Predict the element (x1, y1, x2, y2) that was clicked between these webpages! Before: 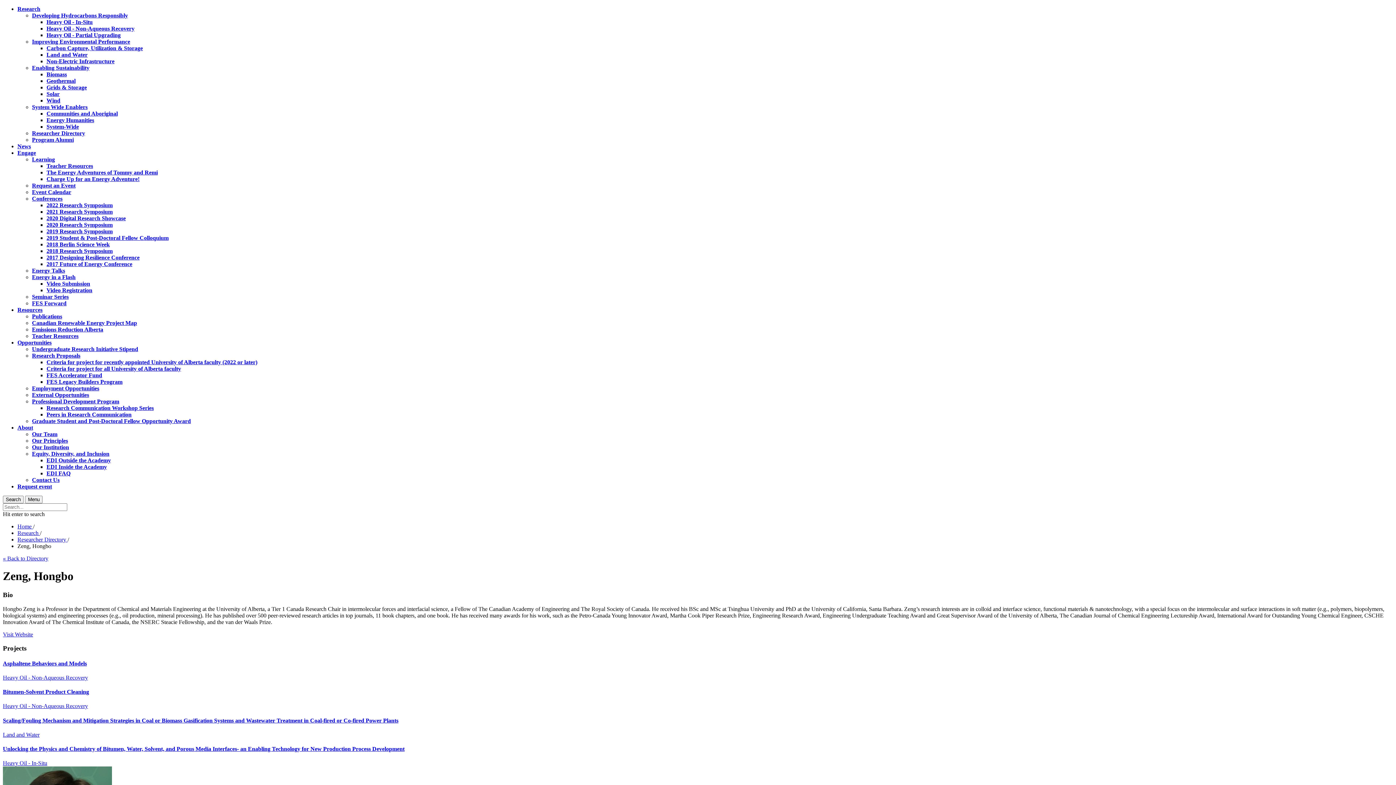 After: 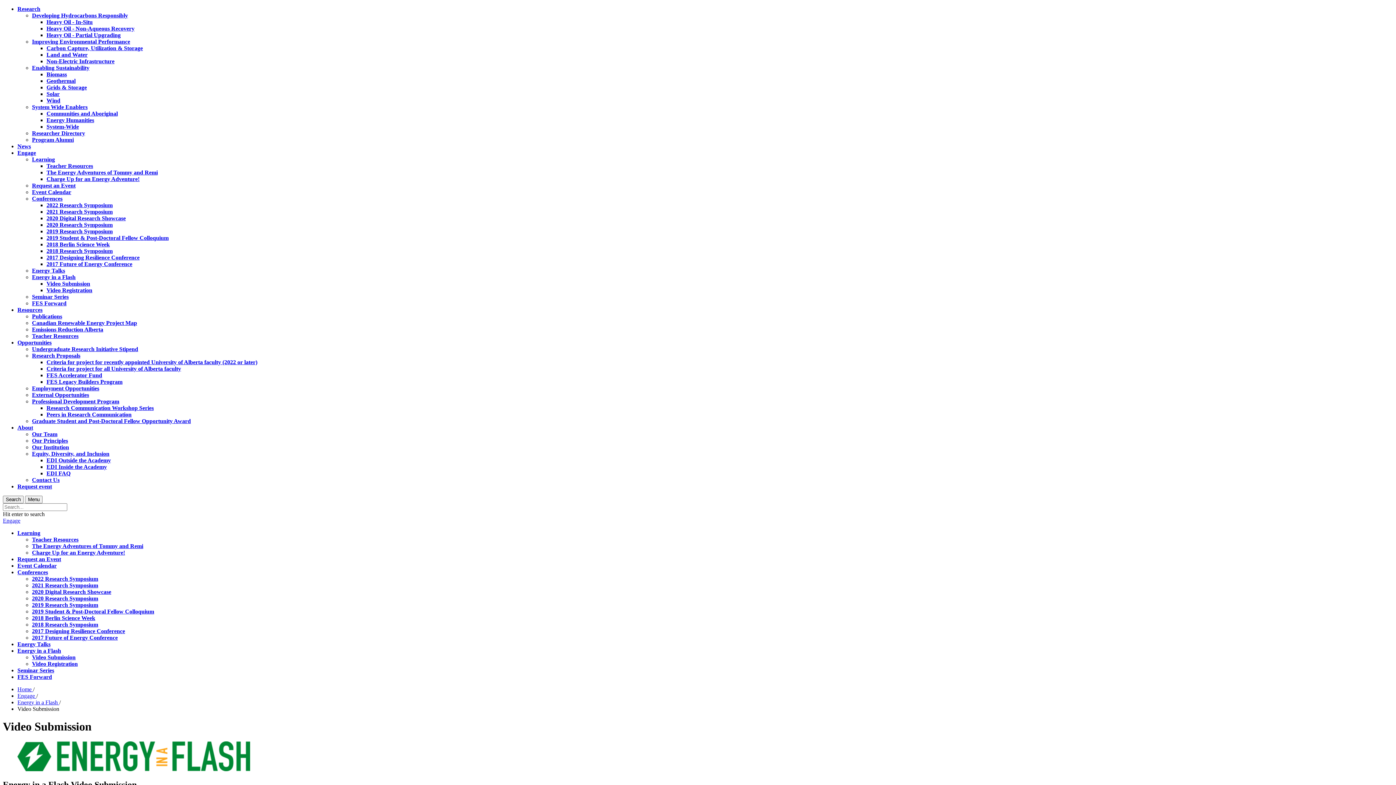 Action: label: Video Submission bbox: (46, 280, 90, 286)